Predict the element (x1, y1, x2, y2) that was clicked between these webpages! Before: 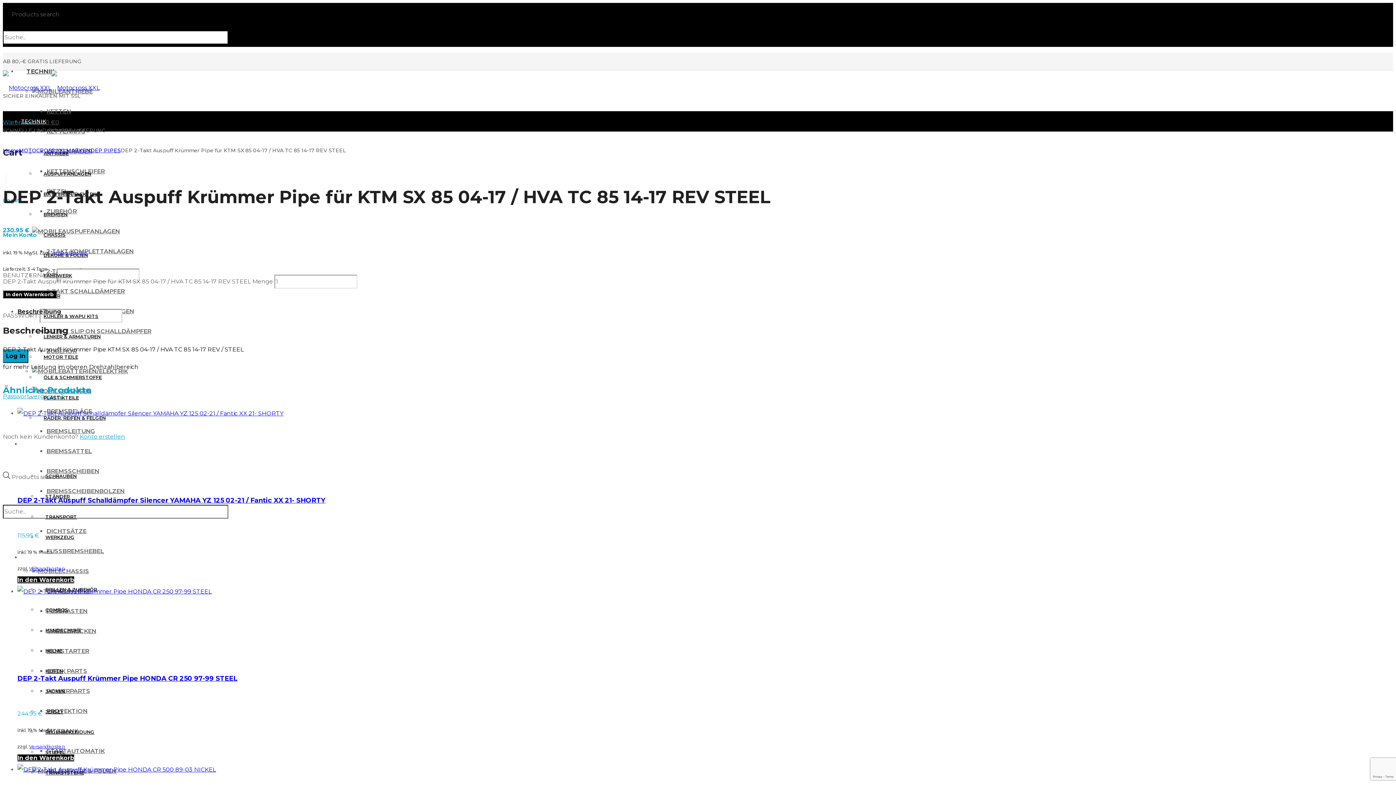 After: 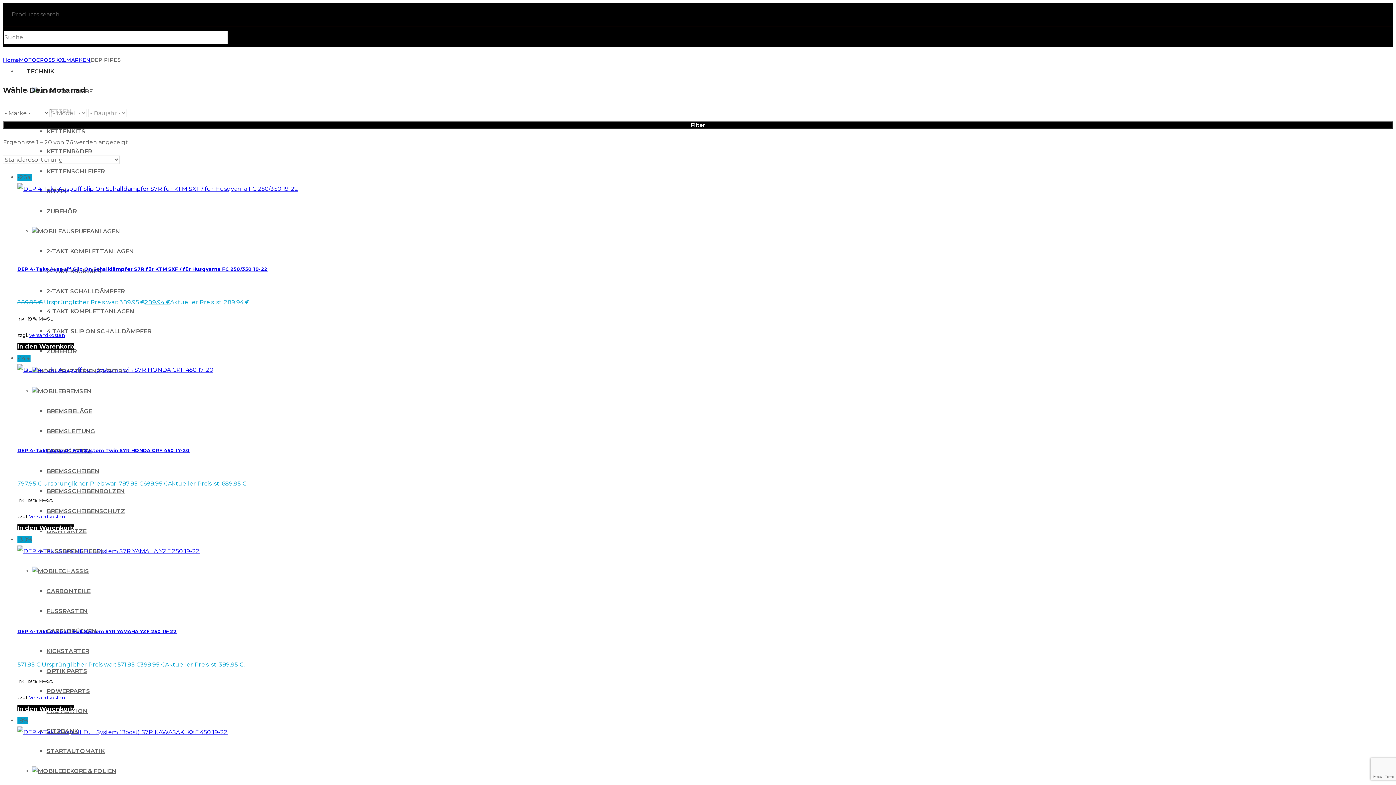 Action: label: DEP PIPES bbox: (90, 147, 120, 153)